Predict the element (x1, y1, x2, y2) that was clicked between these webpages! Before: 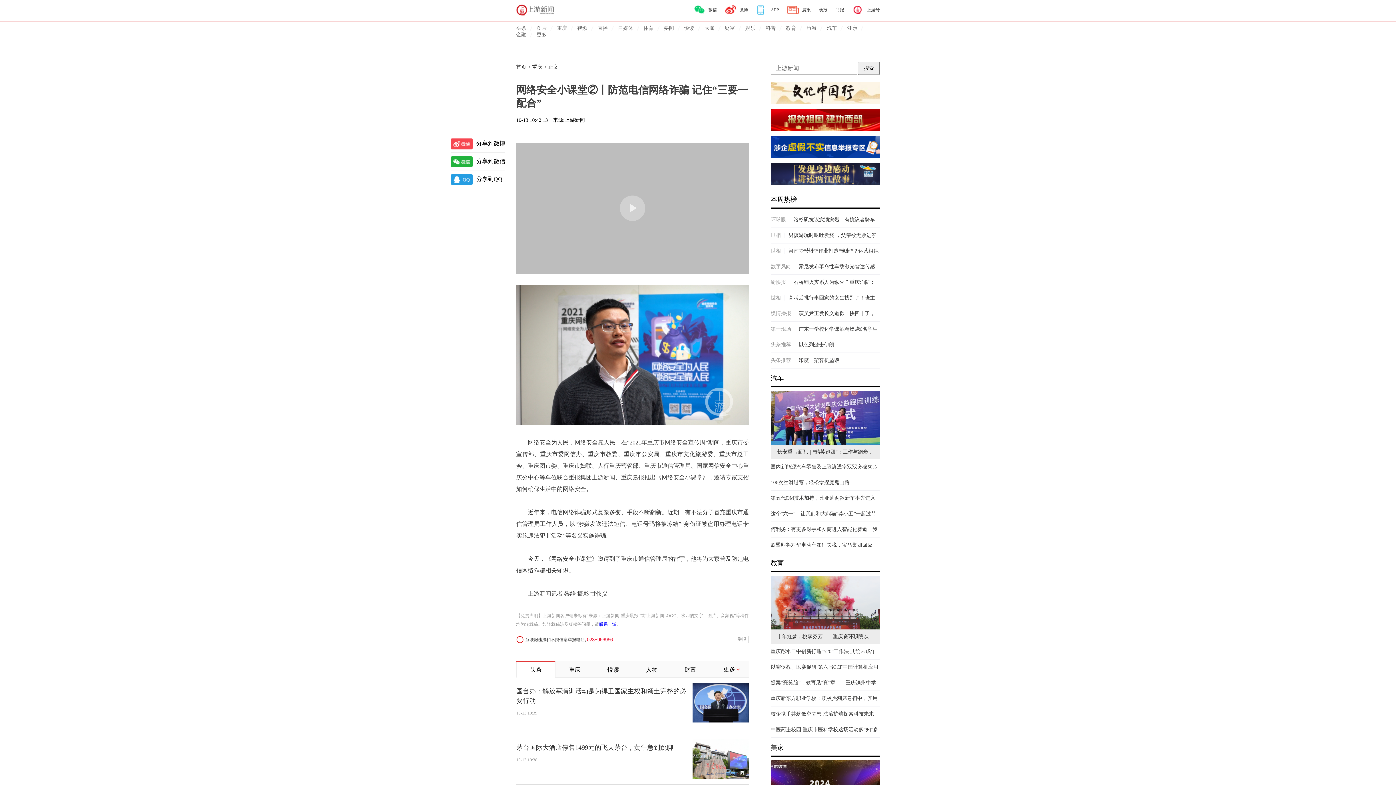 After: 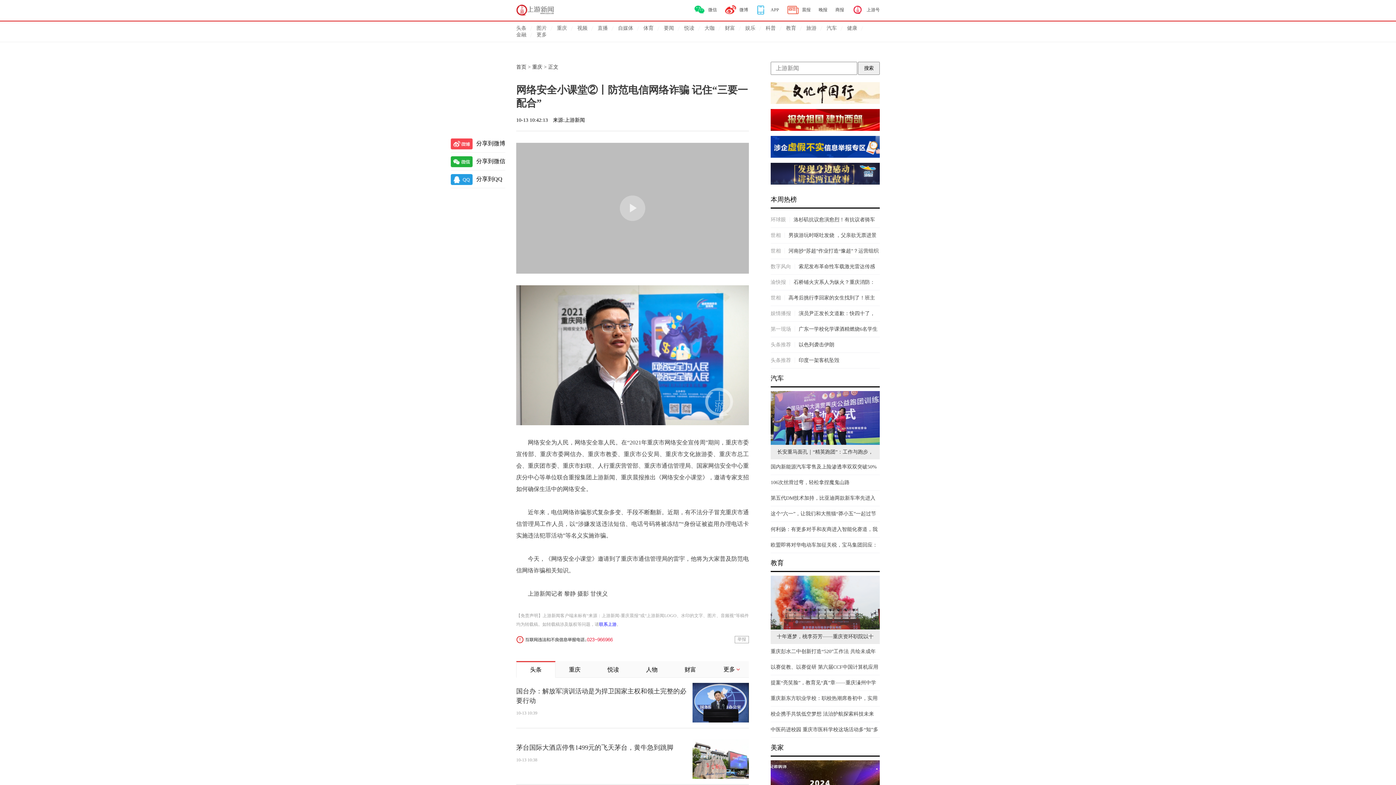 Action: bbox: (450, 156, 505, 170) label: 分享到微信